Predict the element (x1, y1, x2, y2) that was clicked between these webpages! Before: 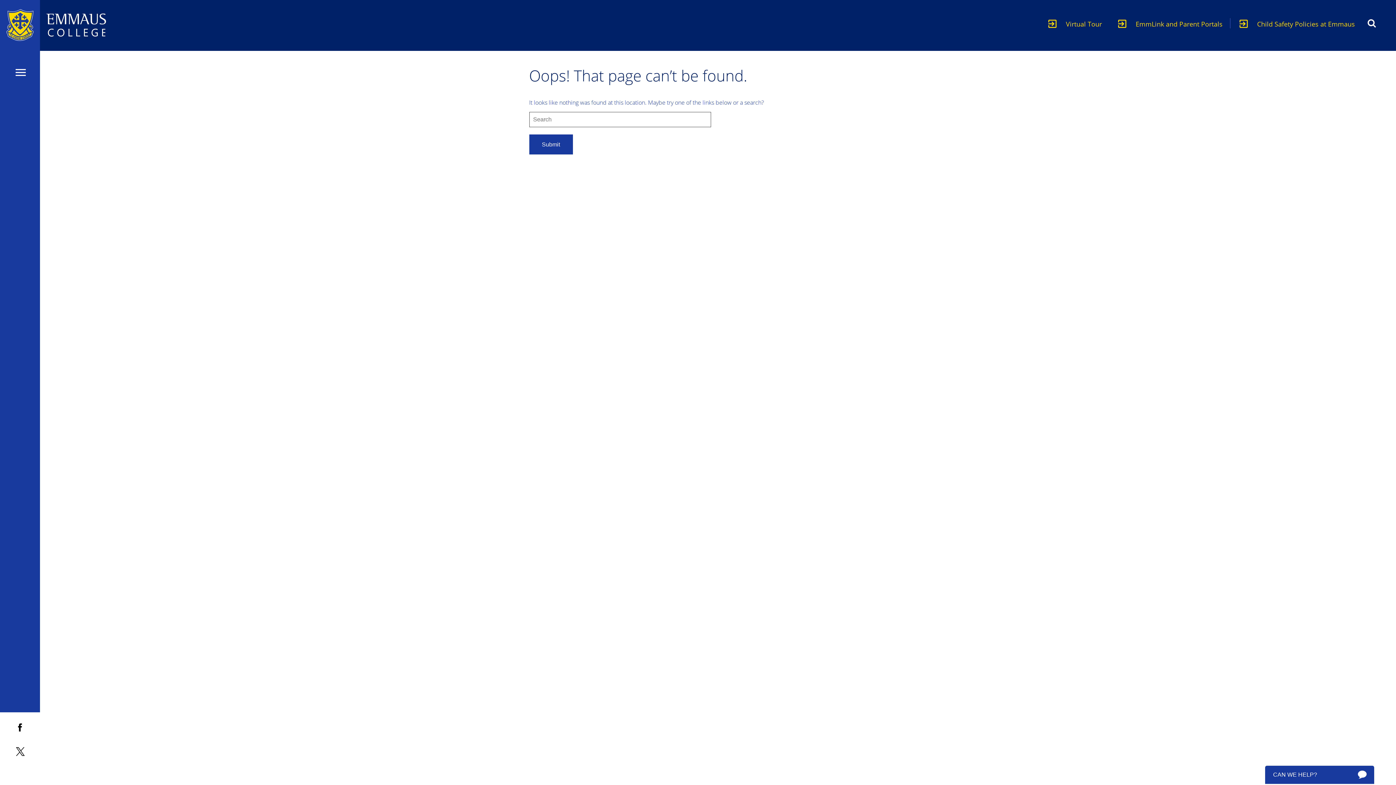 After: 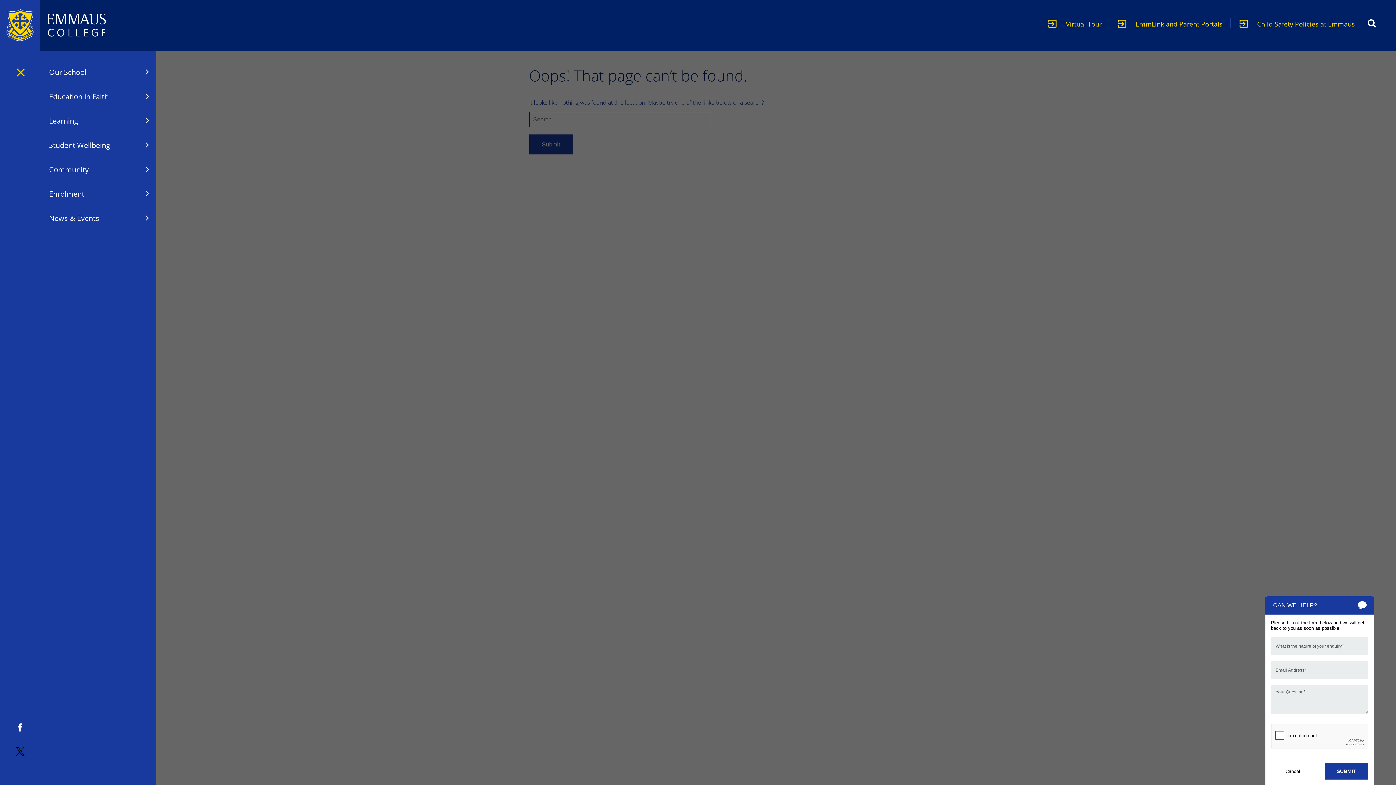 Action: bbox: (10, 63, 31, 82)